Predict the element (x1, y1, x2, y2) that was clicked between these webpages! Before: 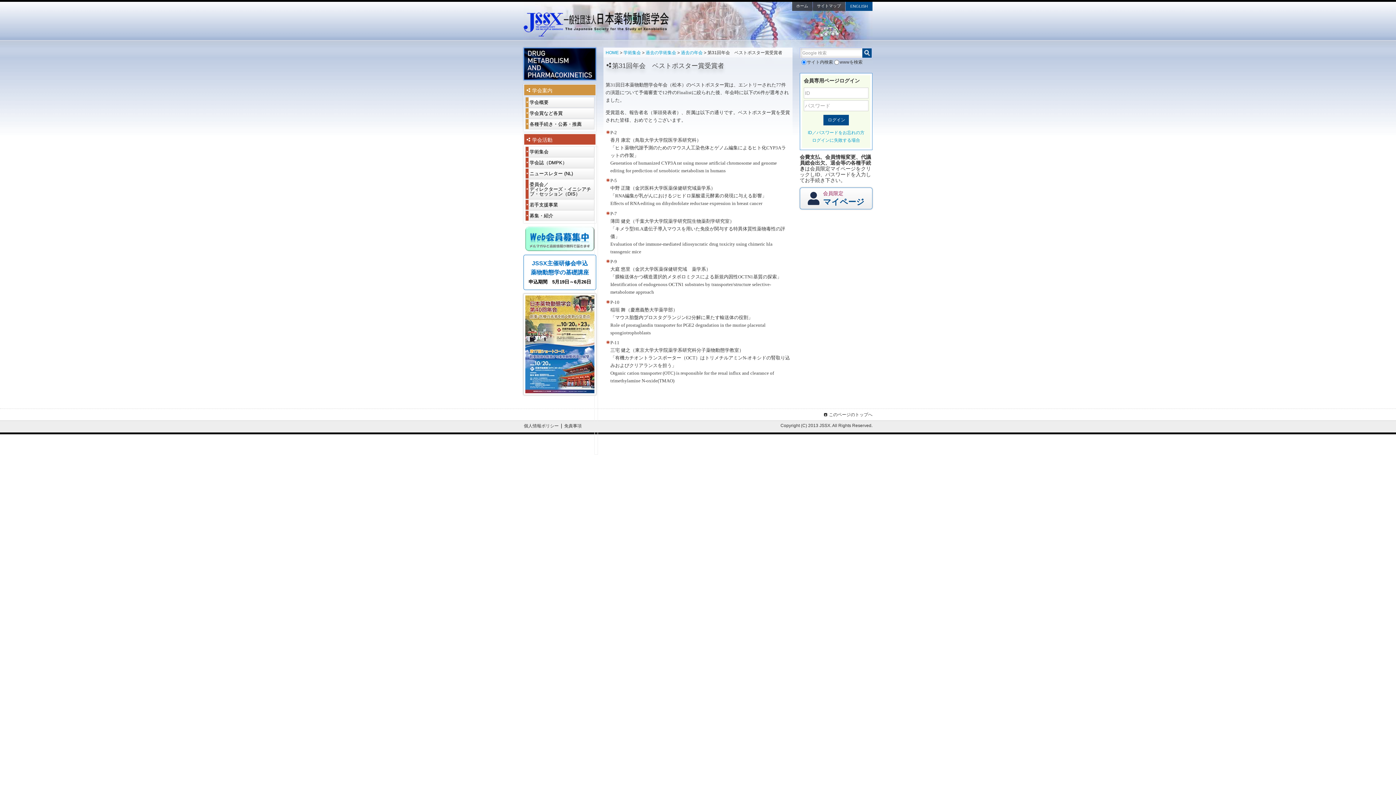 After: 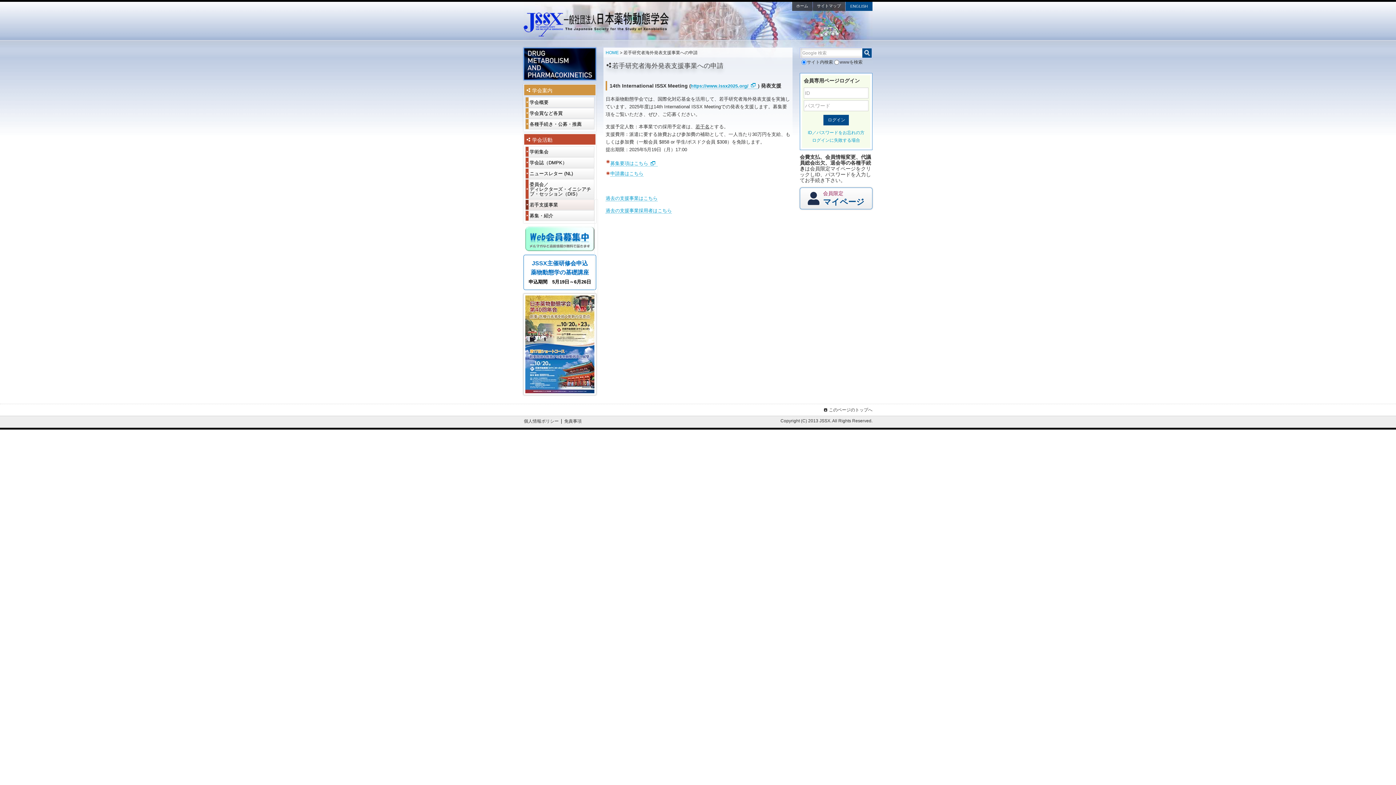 Action: bbox: (525, 199, 594, 210) label: 若手支援事業